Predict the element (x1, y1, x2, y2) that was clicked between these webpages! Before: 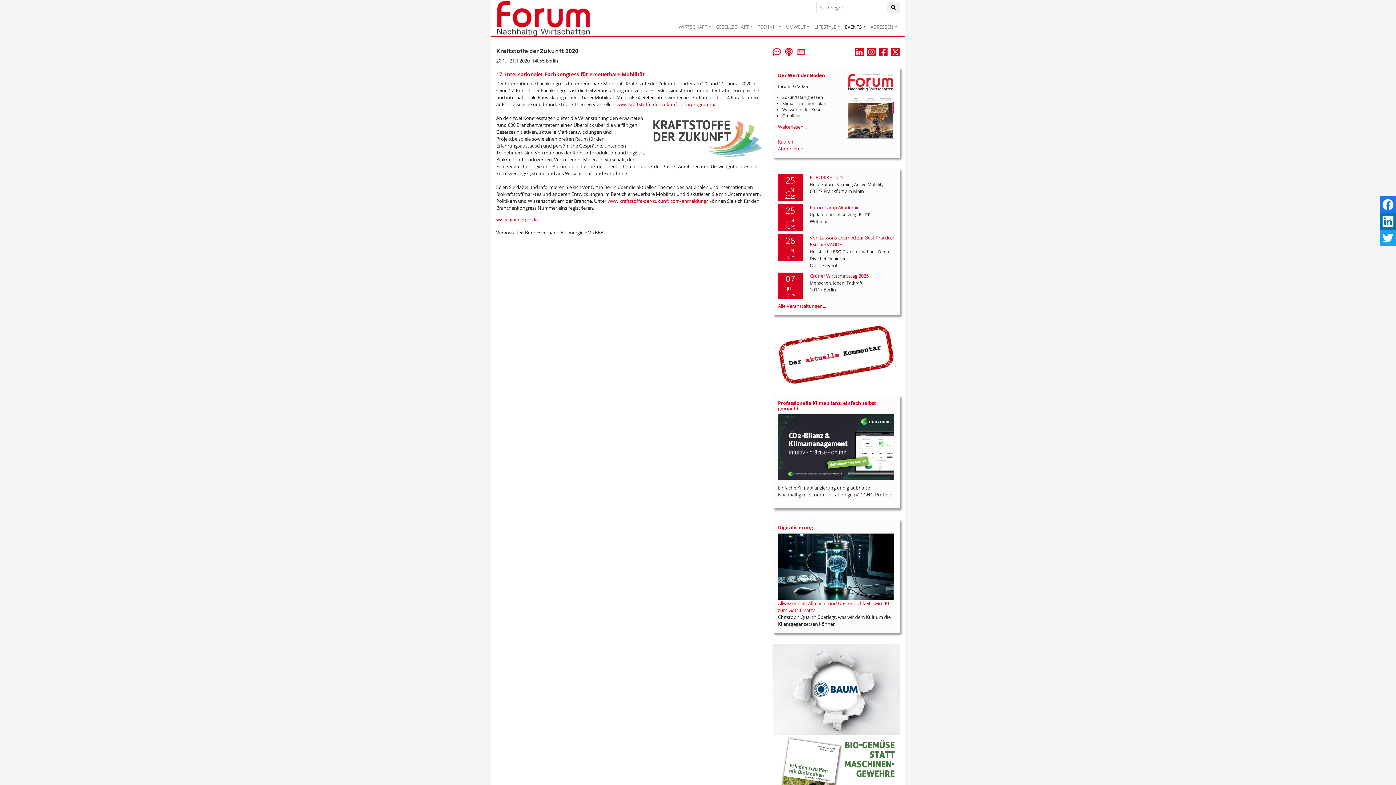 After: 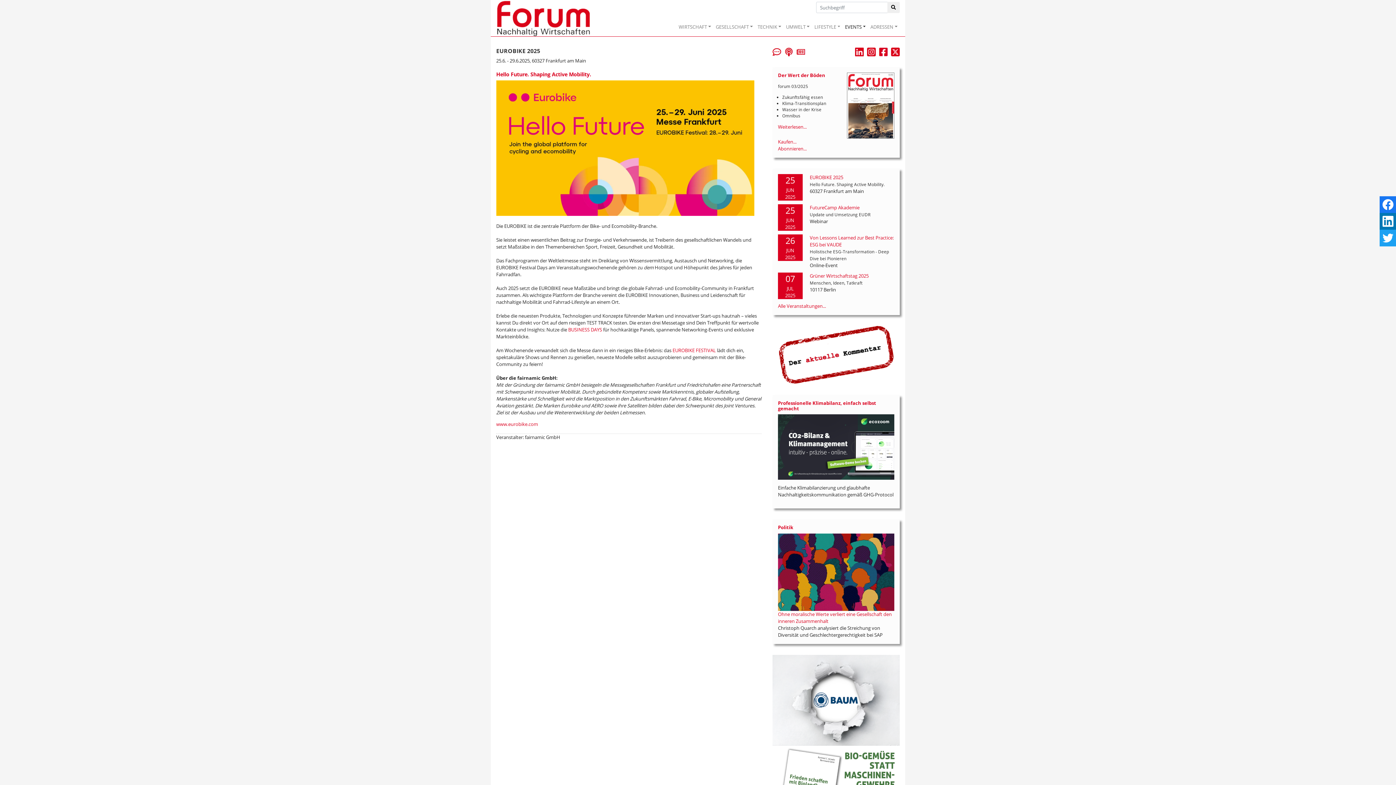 Action: label: EUROBIKE 2025 bbox: (810, 174, 843, 180)